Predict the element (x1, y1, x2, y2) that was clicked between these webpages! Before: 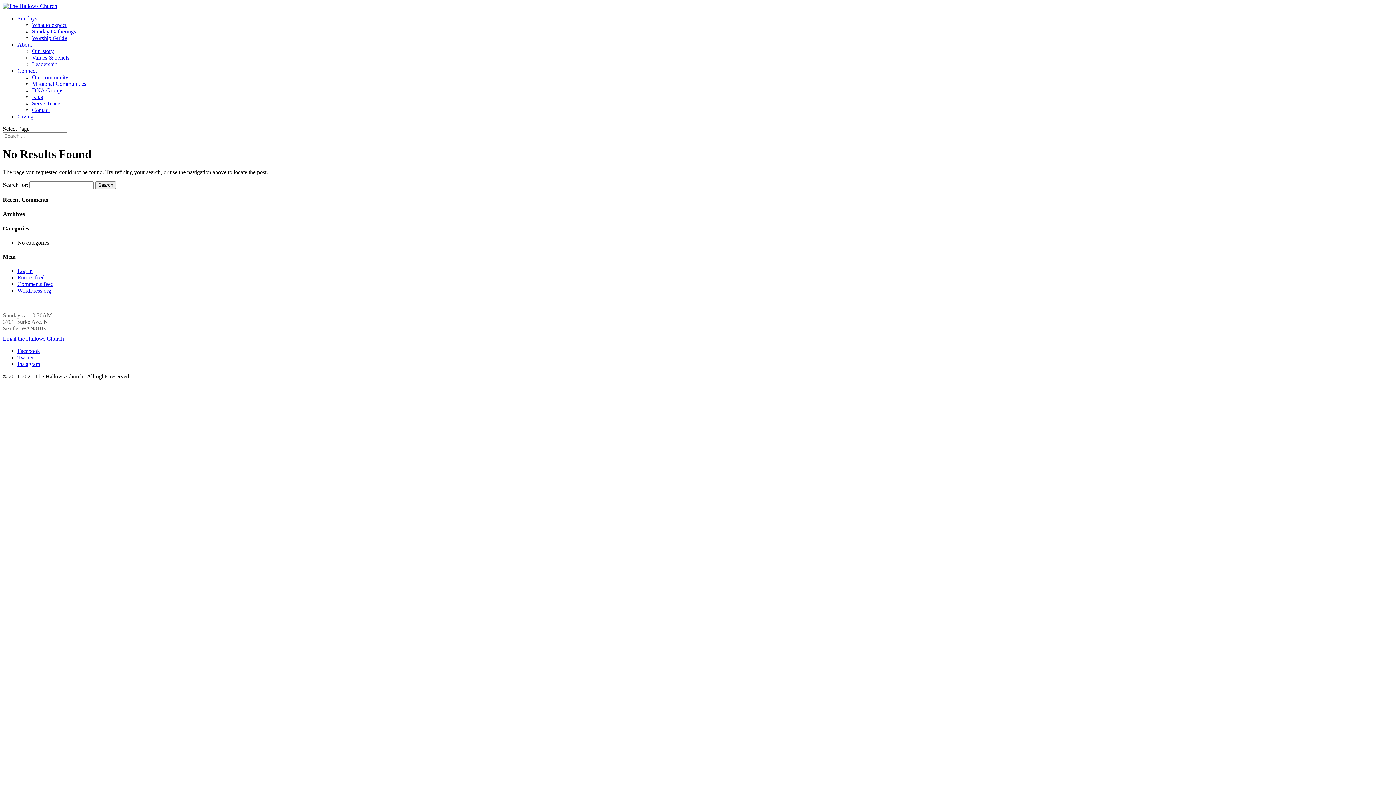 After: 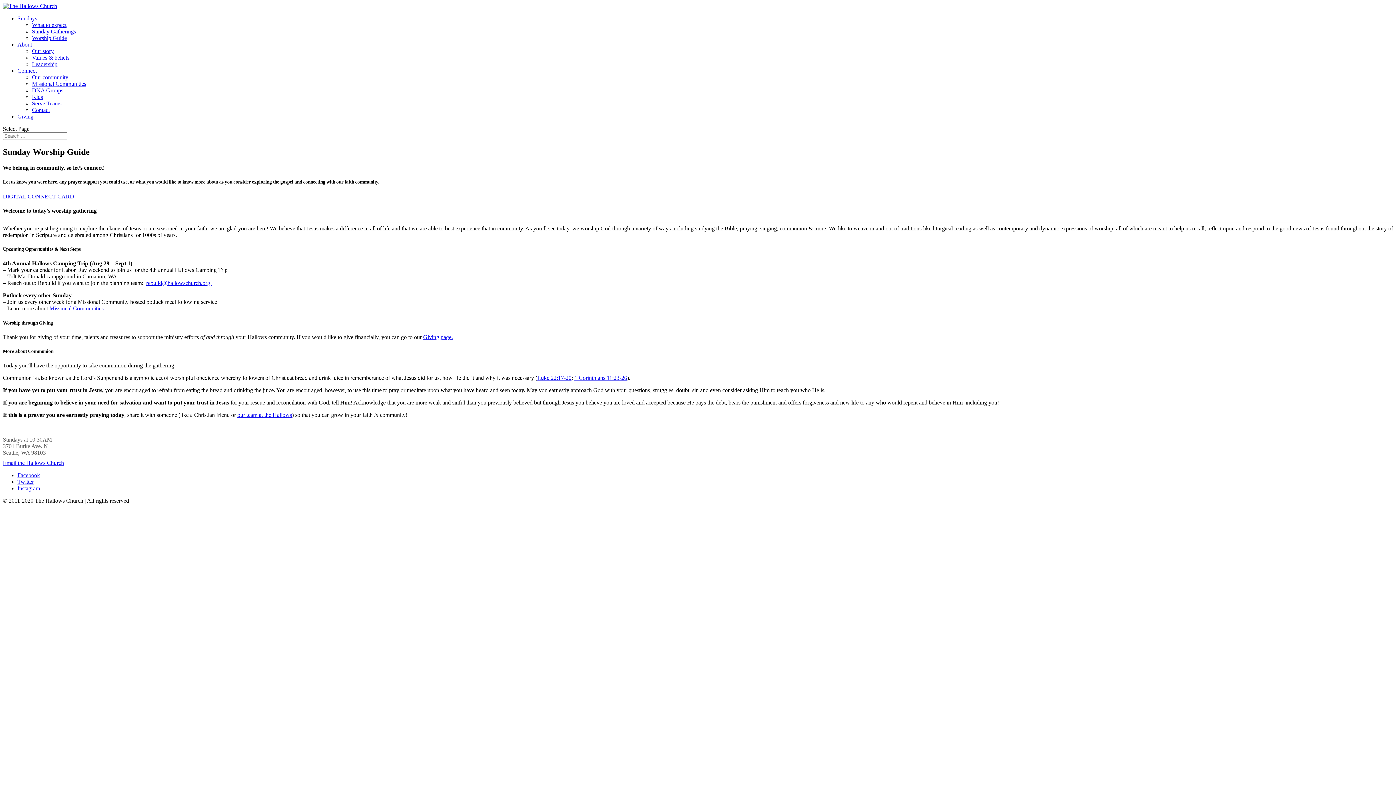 Action: bbox: (32, 34, 66, 41) label: Worship Guide